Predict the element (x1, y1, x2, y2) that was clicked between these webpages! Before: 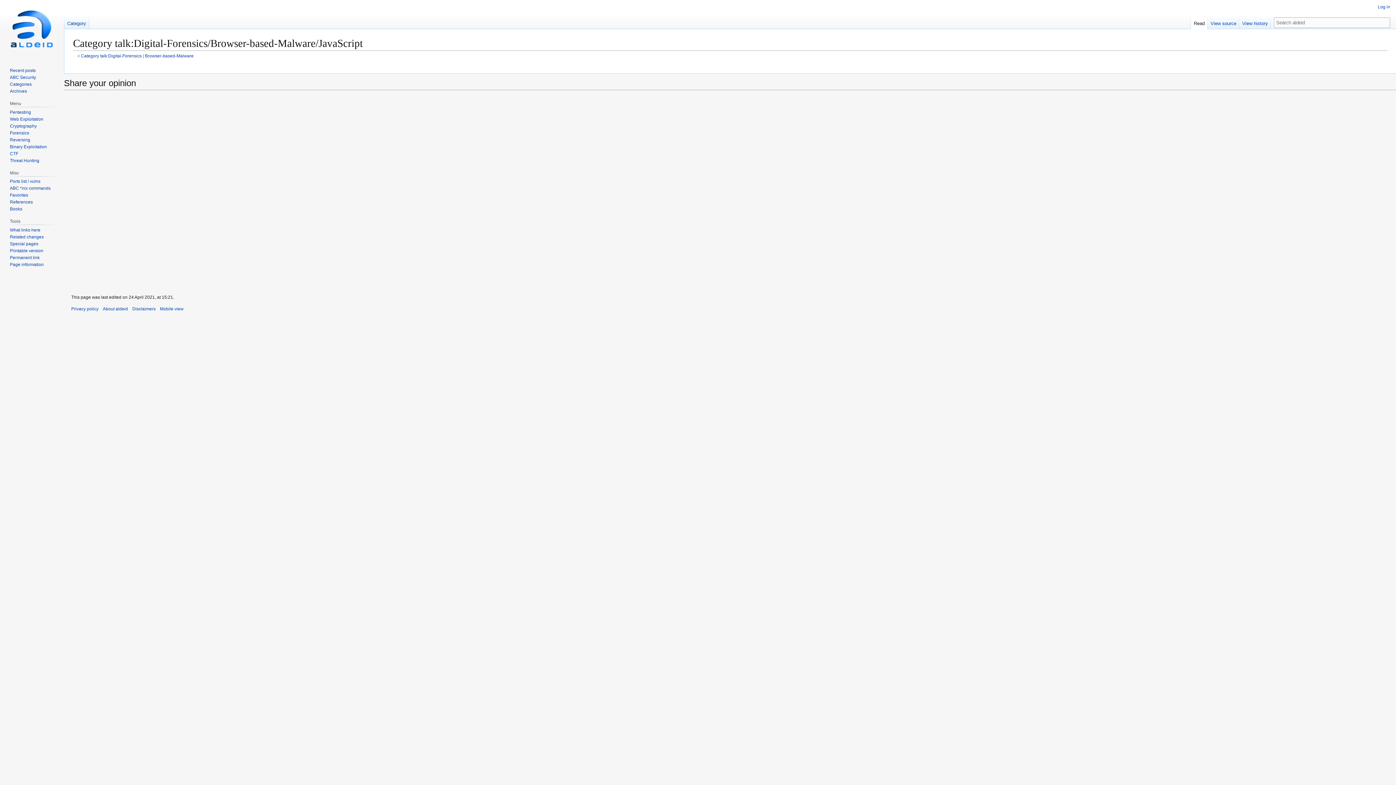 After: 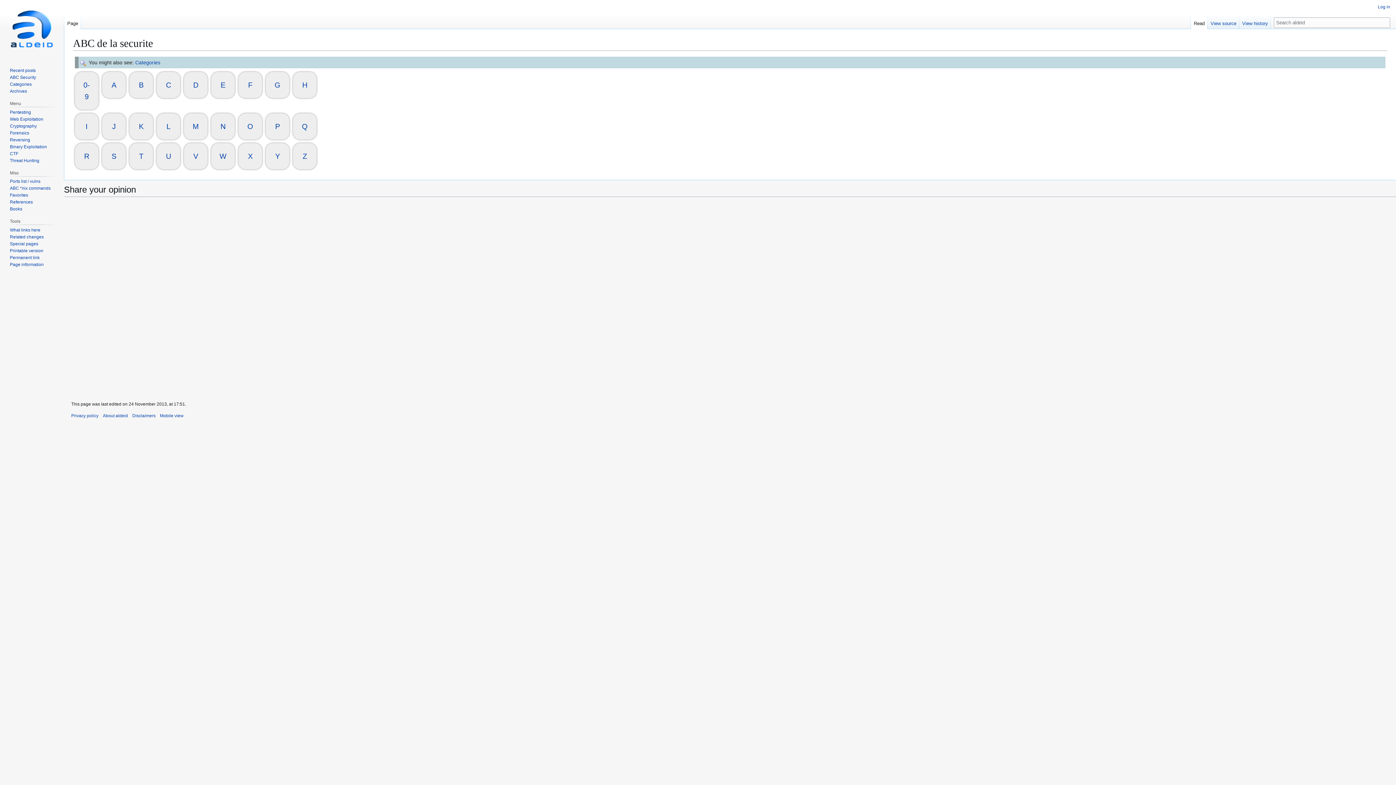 Action: label: ABC Security bbox: (9, 74, 36, 79)